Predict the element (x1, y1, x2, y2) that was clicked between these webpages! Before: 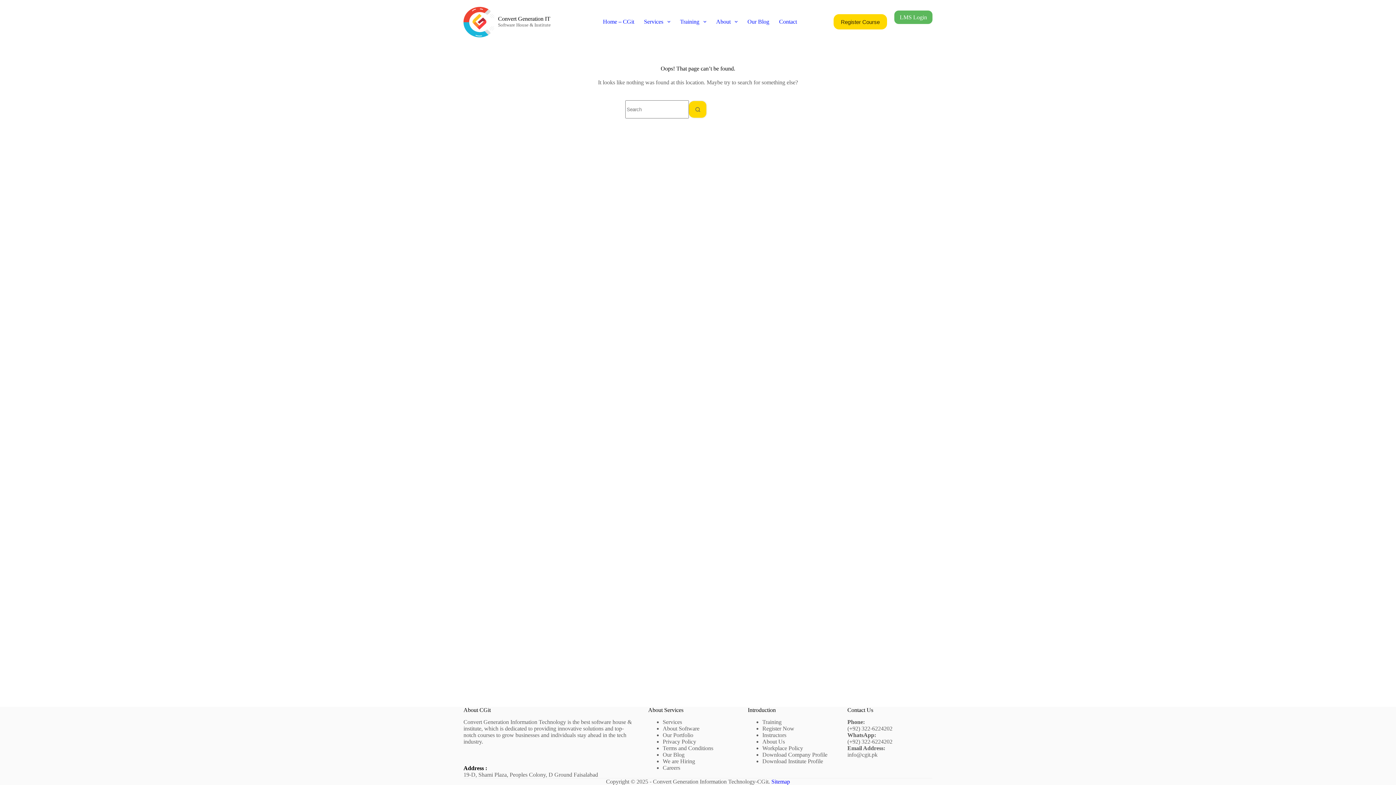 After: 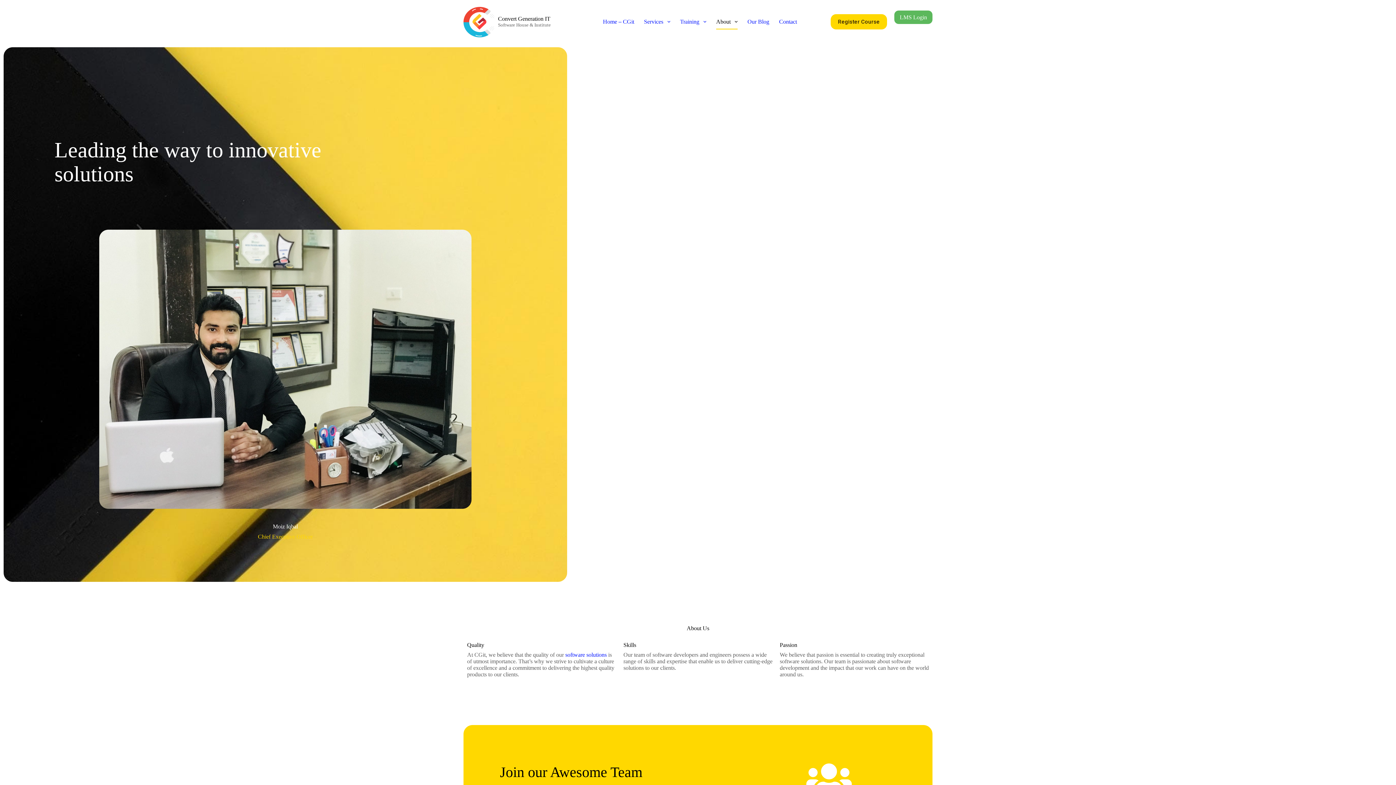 Action: label: About Us bbox: (762, 738, 785, 745)